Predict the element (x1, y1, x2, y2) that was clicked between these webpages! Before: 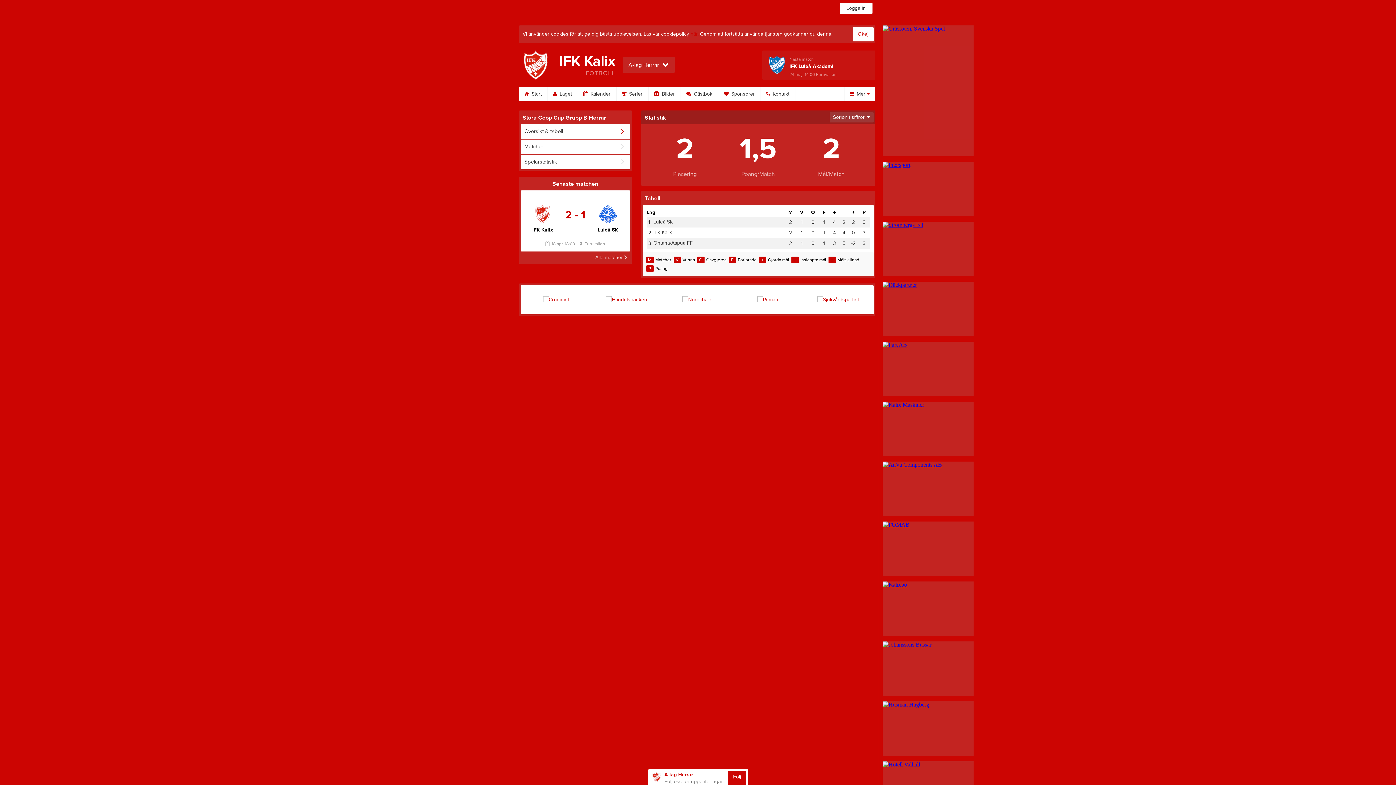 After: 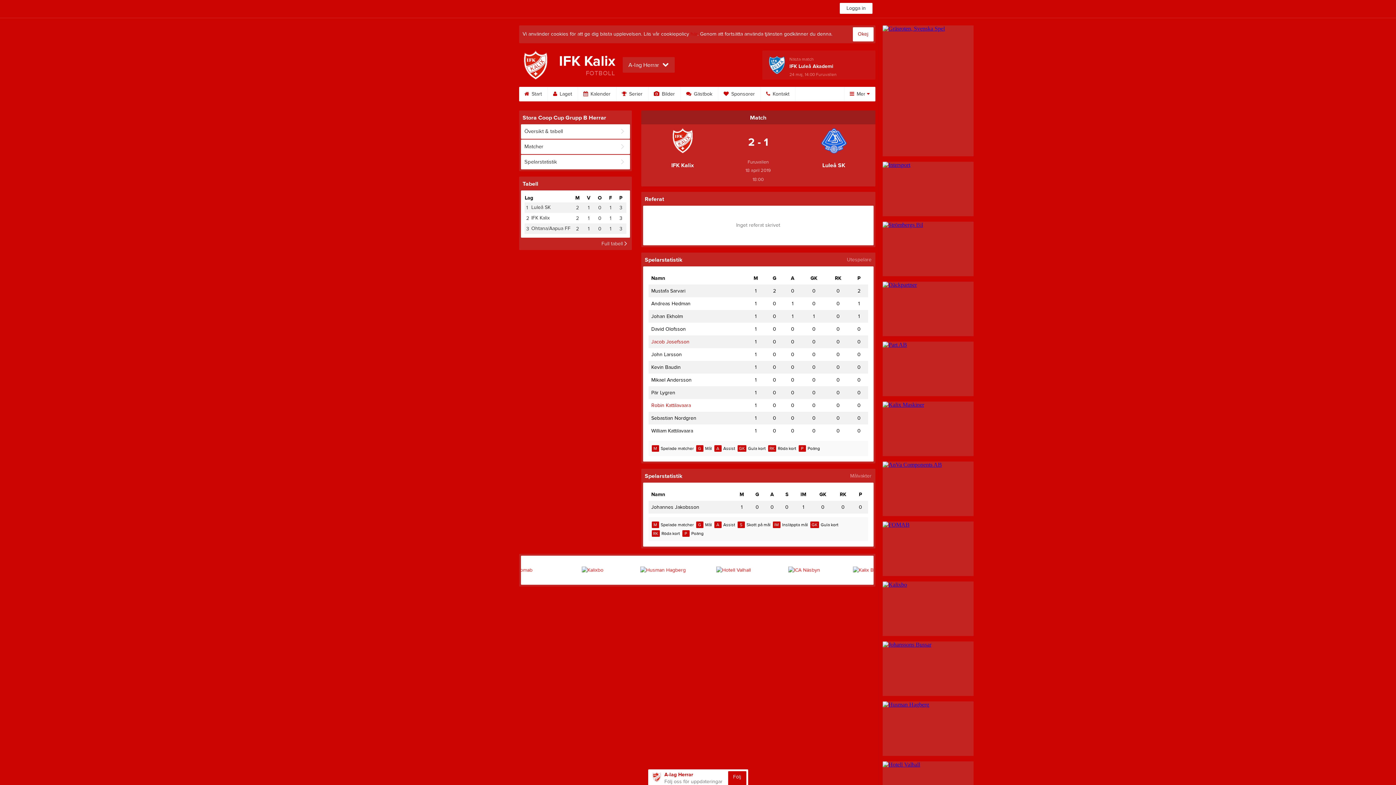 Action: bbox: (520, 190, 630, 251) label: IFK Kalix
2 - 1
Luleå SK
  18 apr, 18:00   Furuvallen